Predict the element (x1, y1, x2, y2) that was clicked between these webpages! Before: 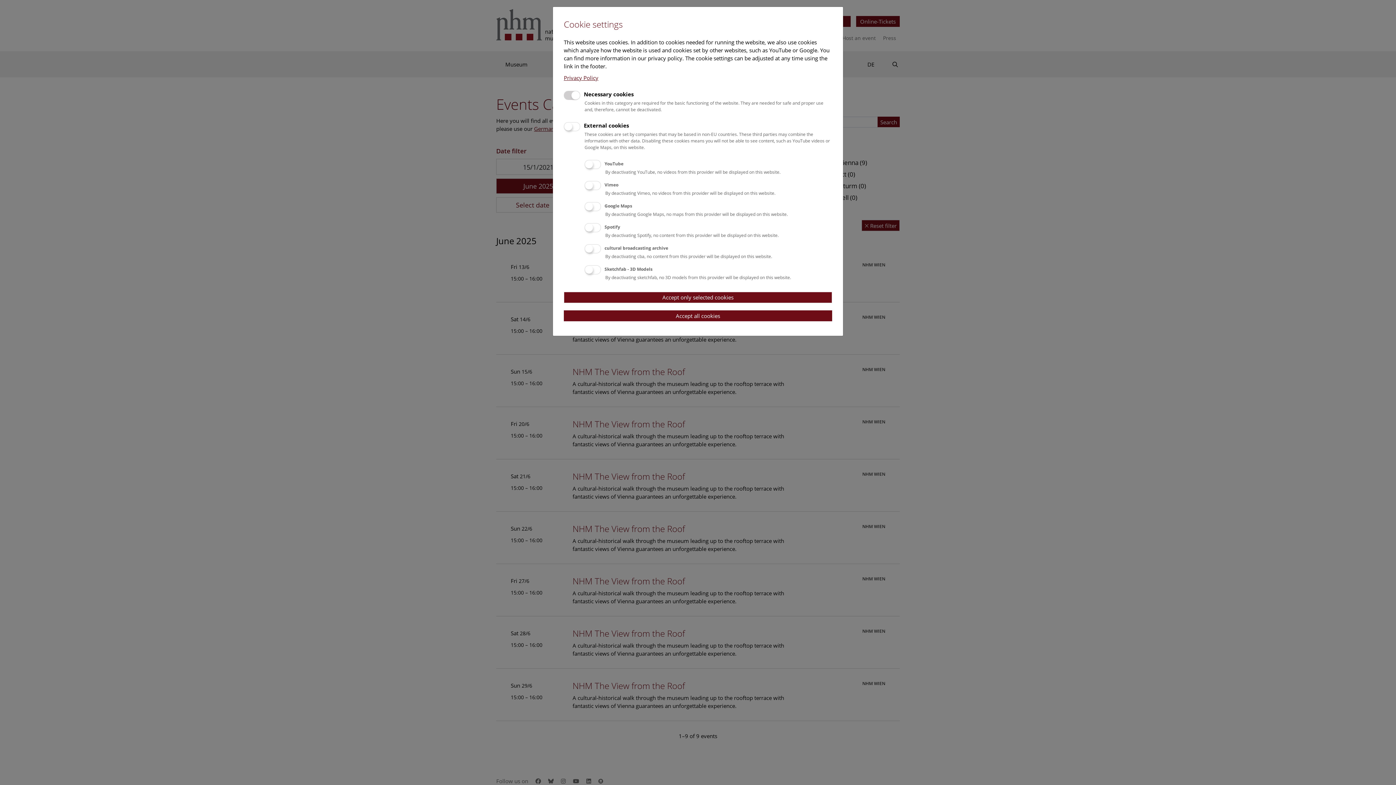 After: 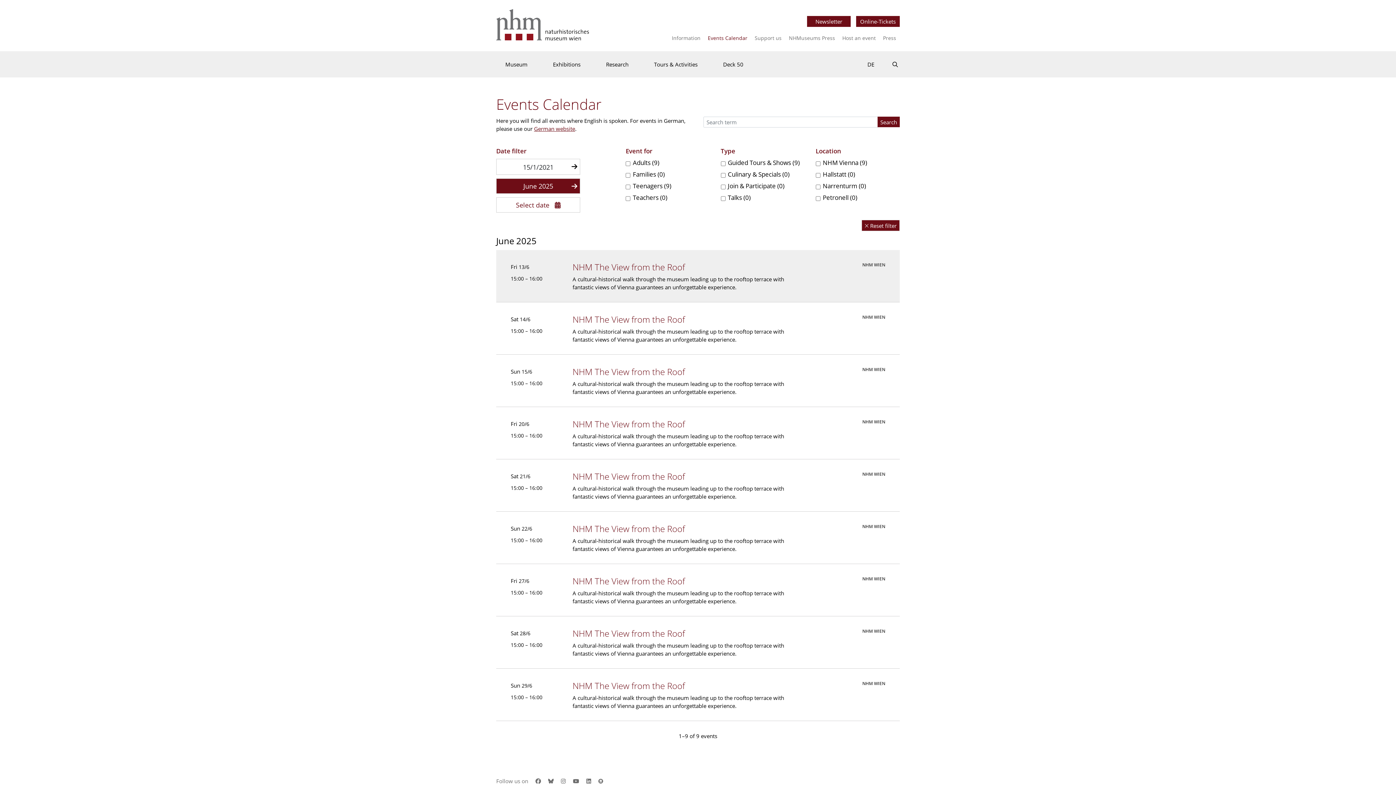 Action: bbox: (564, 291, 832, 303) label: Accept only selected cookies